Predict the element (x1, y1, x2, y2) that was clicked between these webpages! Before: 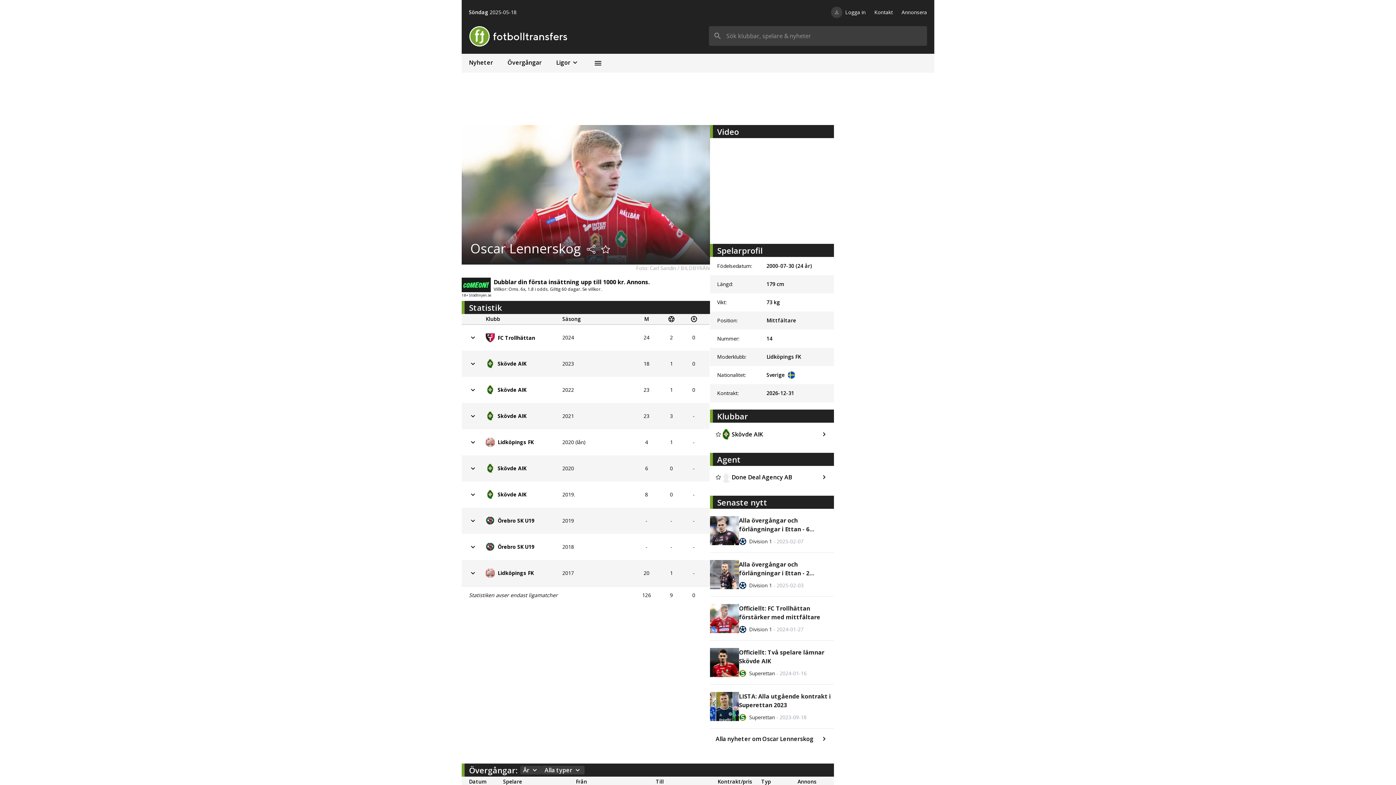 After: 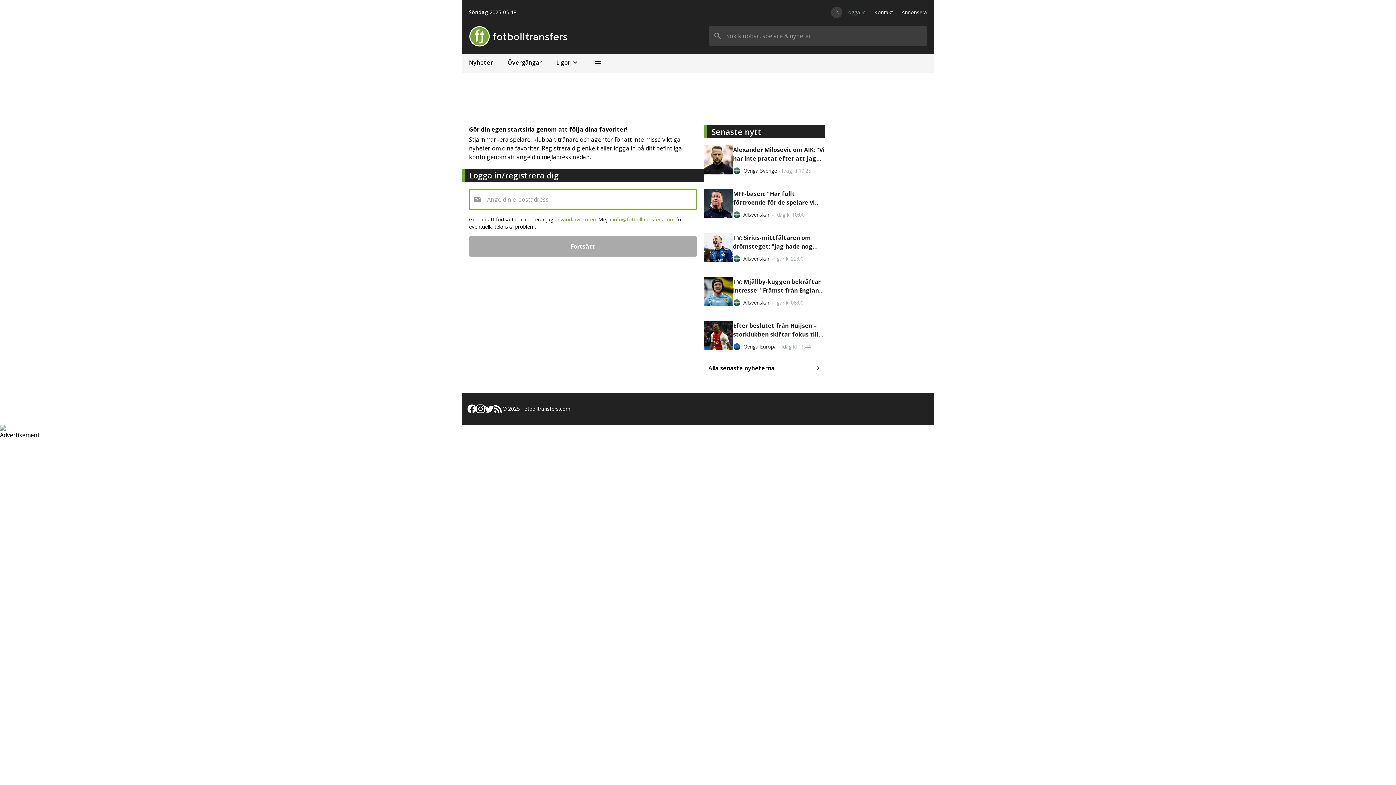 Action: bbox: (845, 8, 865, 15) label: Logga in